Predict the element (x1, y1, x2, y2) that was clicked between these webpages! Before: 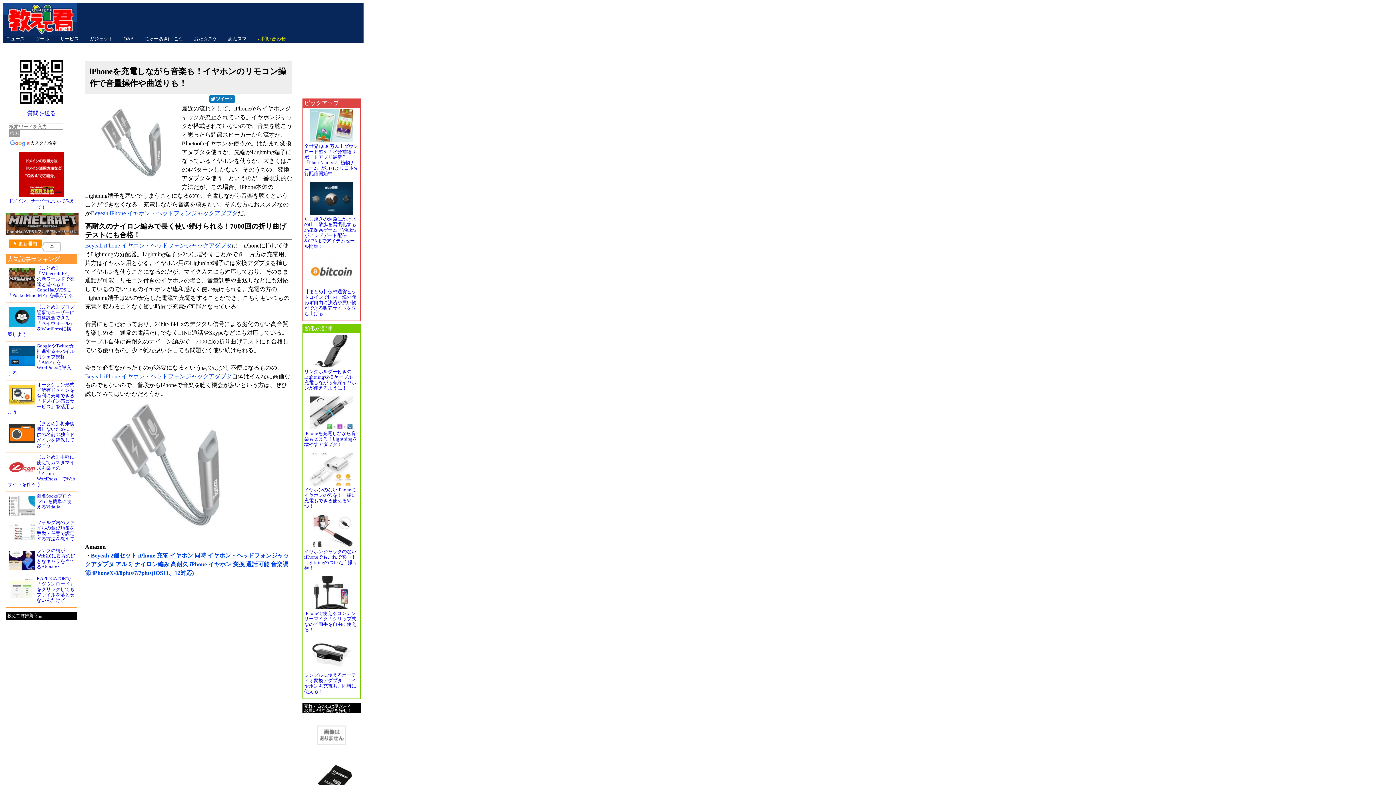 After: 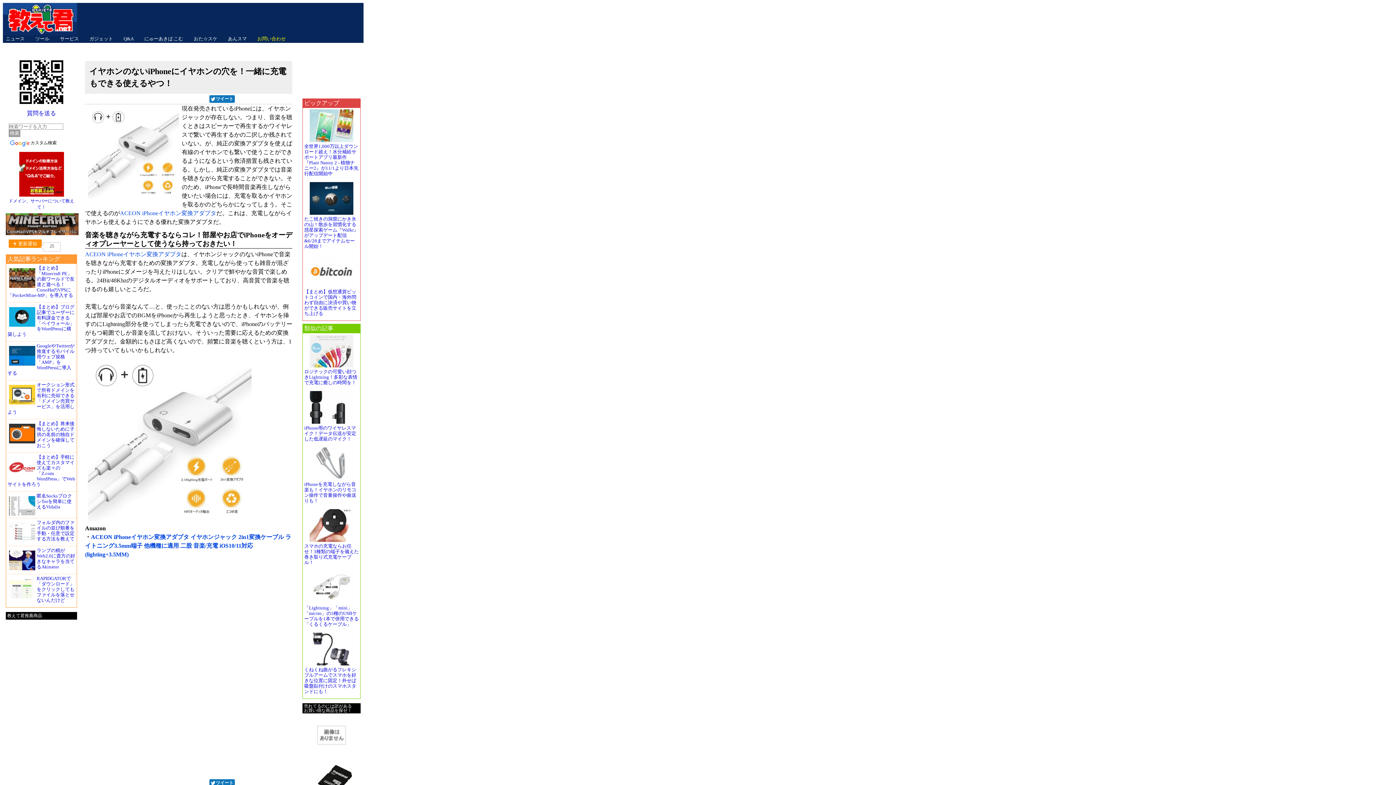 Action: label: イヤホンのないiPhoneにイヤホンの穴を！一緒に充電もできる使えるやつ！ bbox: (302, 451, 360, 510)